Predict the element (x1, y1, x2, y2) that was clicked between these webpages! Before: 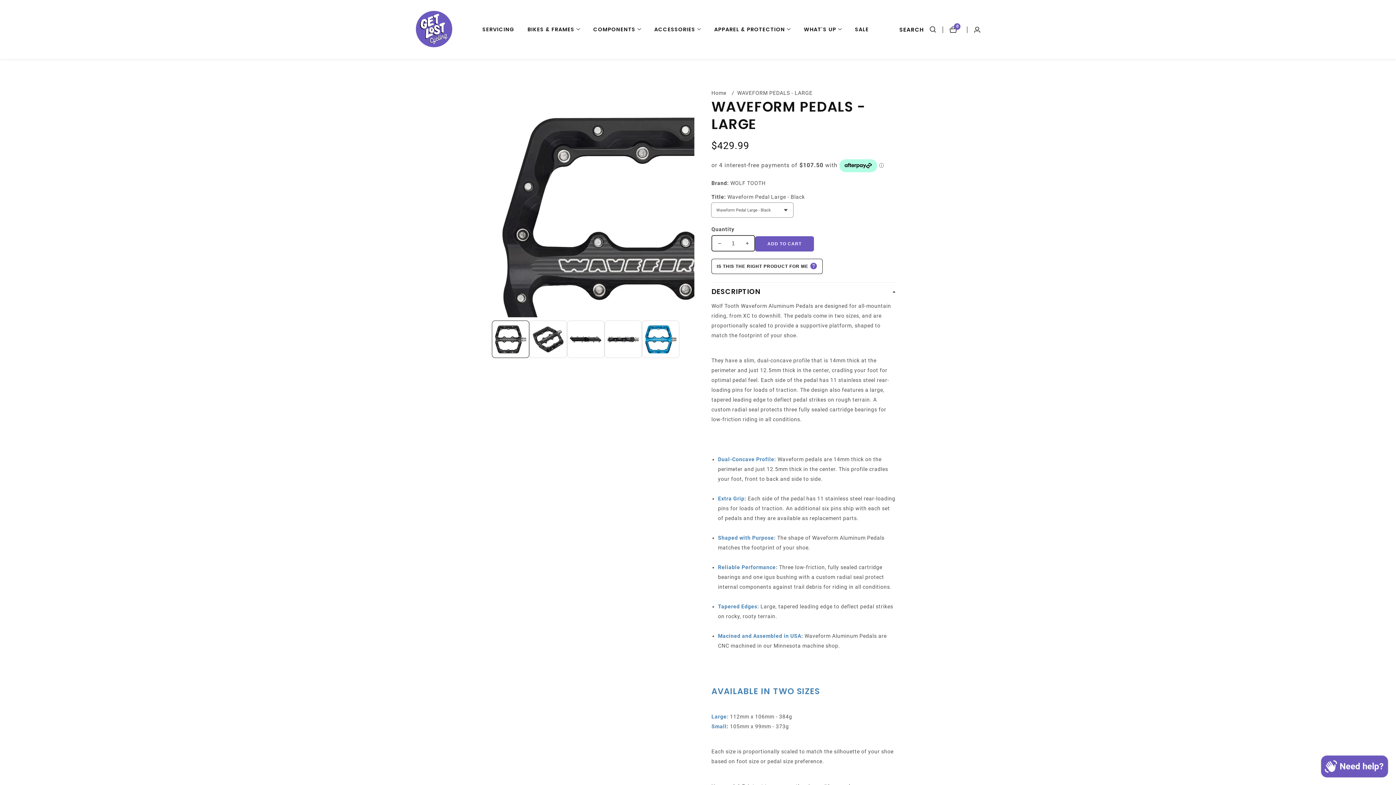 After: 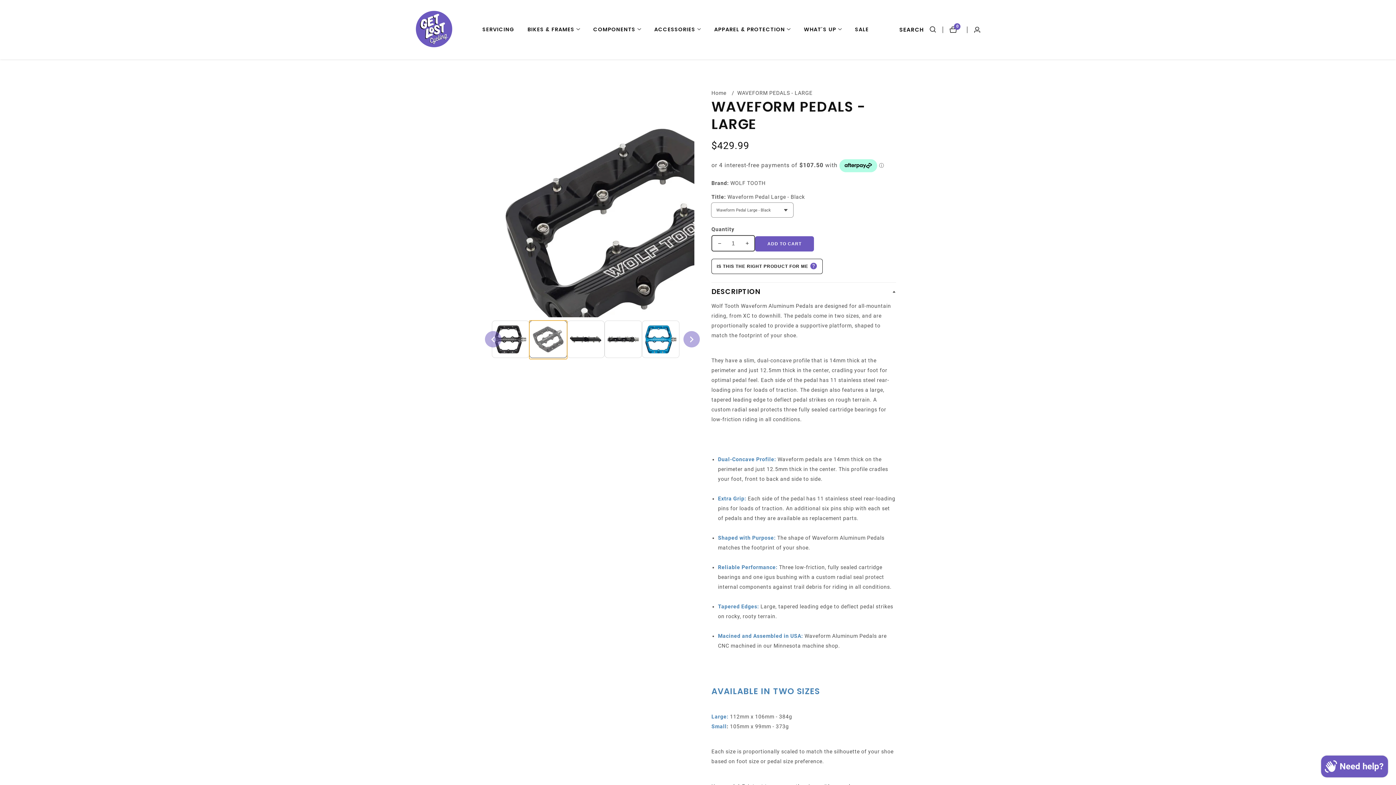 Action: bbox: (529, 320, 567, 358) label: Load image 2 in gallery view